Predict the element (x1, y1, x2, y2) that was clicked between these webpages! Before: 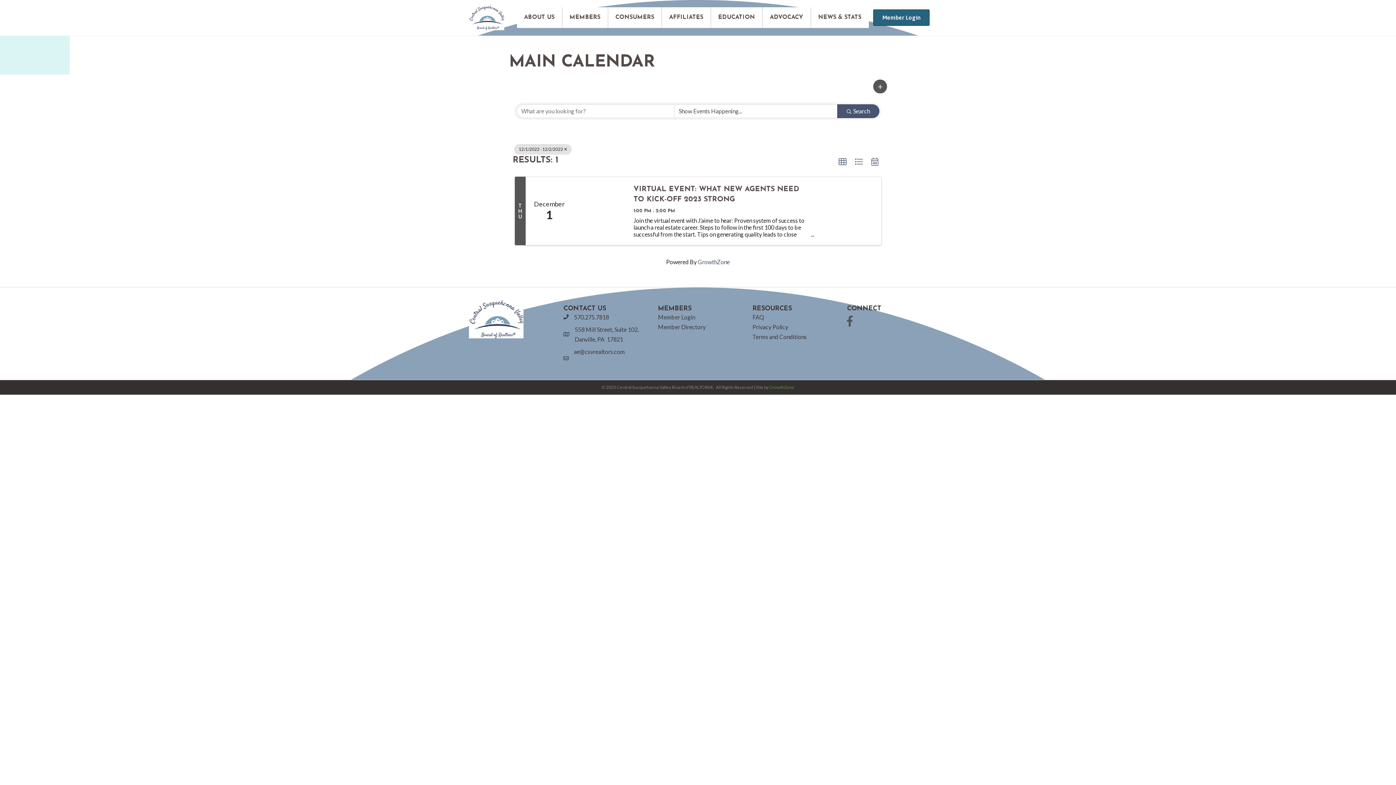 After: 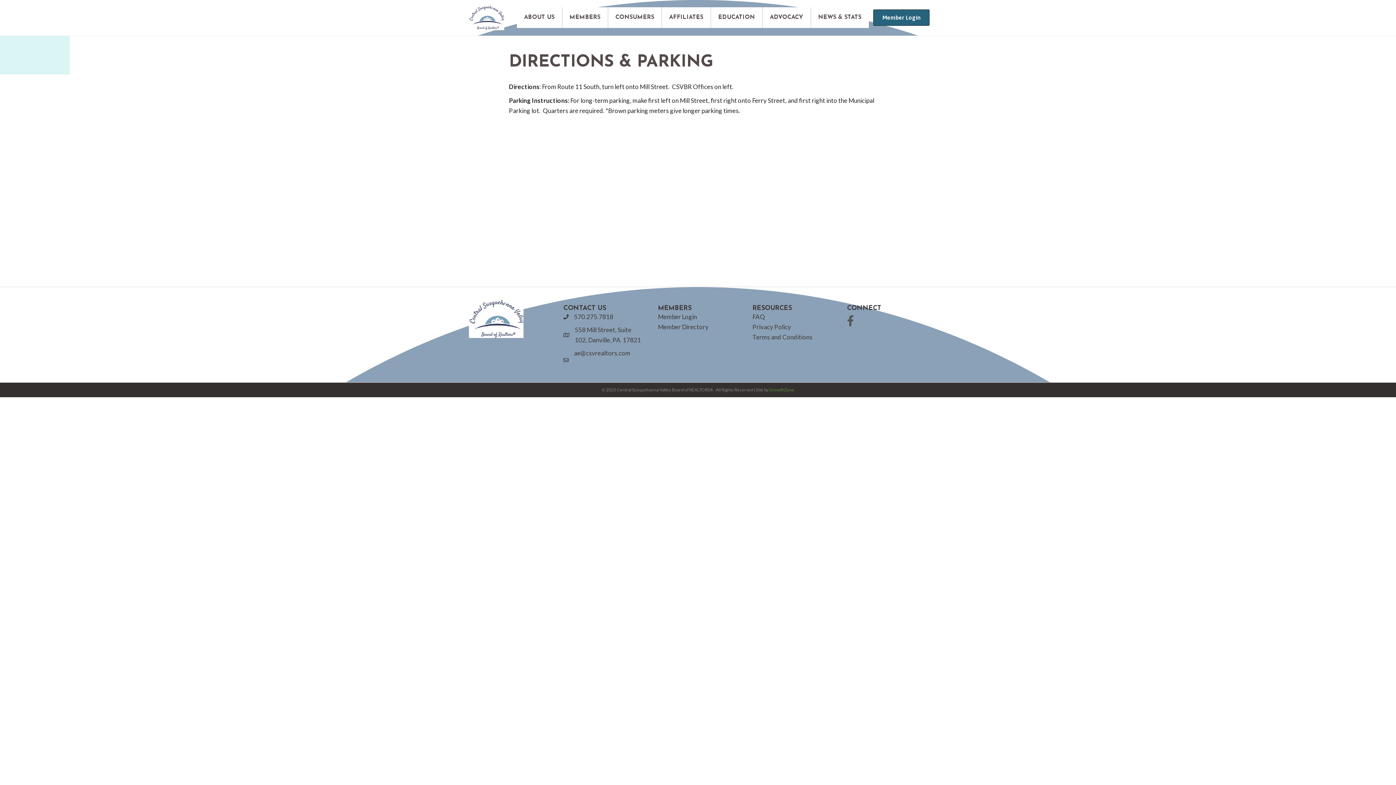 Action: label: 558 Mill Street, Suite 102, Danville, PA  17821 bbox: (574, 324, 643, 344)